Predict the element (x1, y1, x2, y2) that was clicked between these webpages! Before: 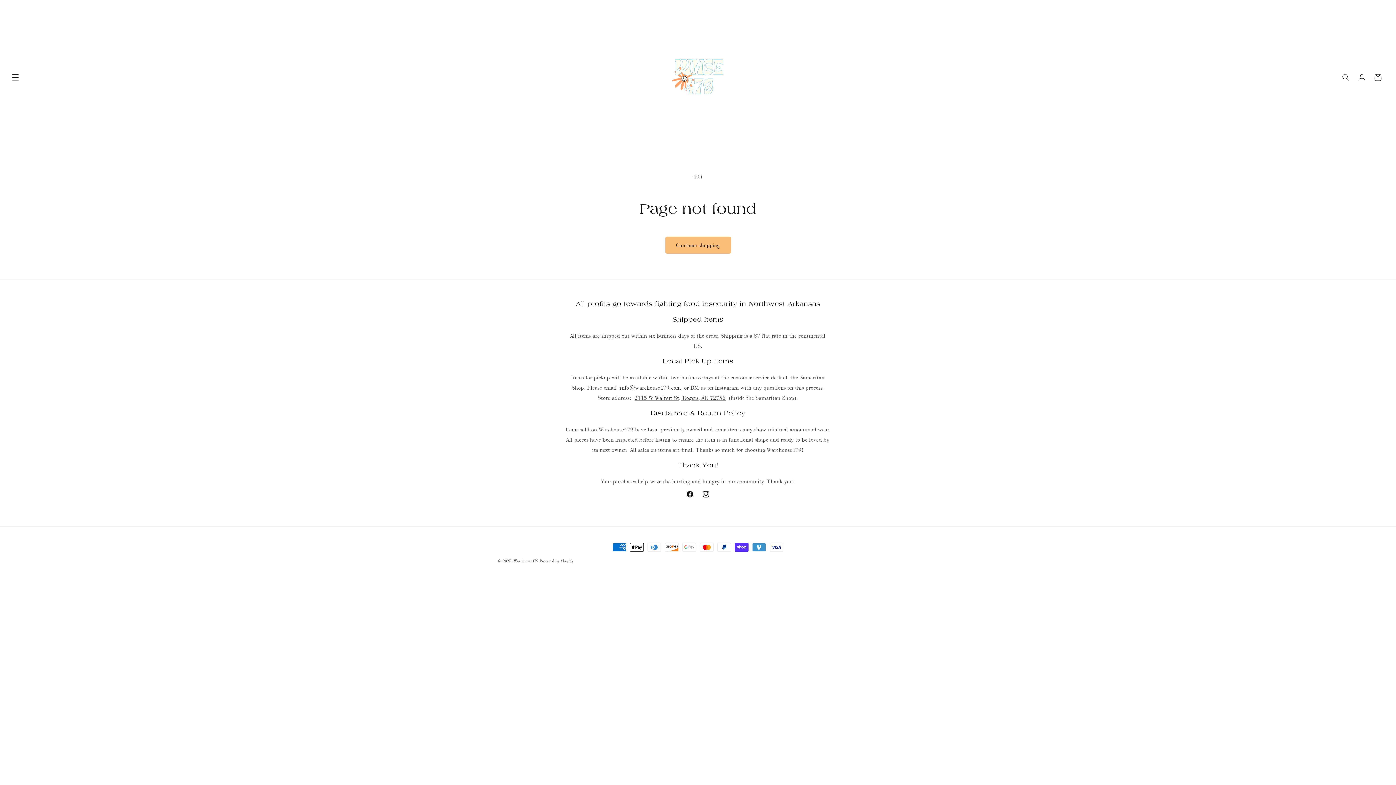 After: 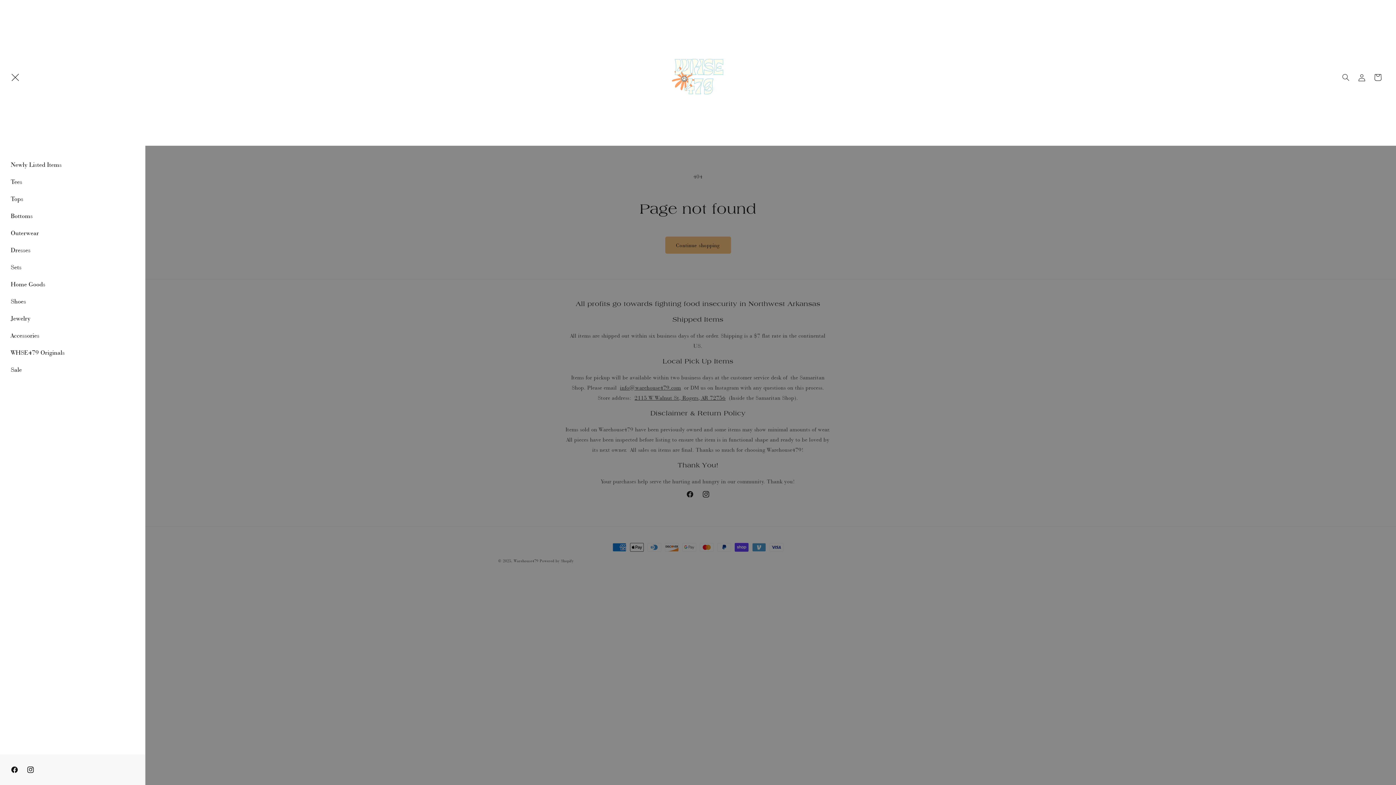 Action: bbox: (7, 69, 23, 85) label: Menu